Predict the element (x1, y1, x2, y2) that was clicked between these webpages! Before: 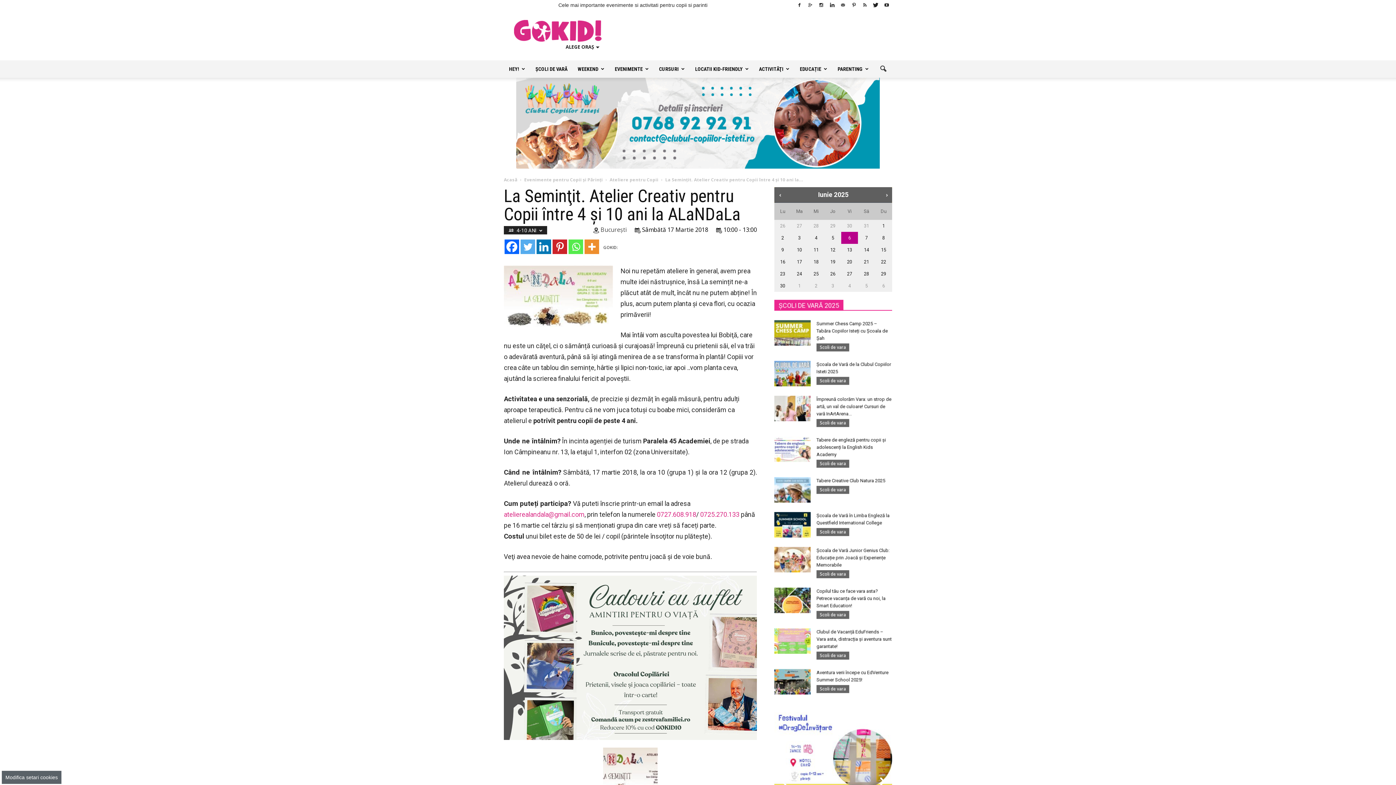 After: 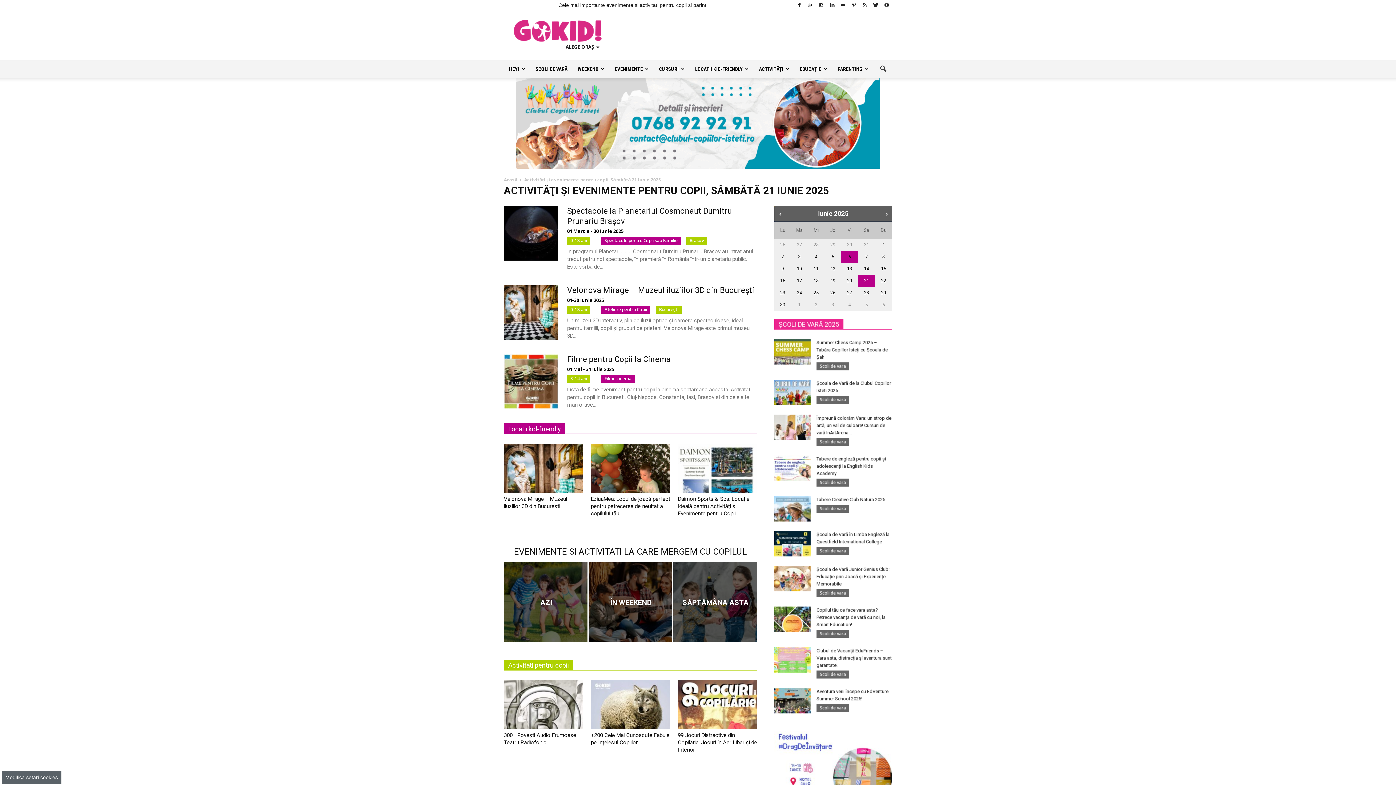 Action: label: 21 bbox: (858, 255, 875, 268)